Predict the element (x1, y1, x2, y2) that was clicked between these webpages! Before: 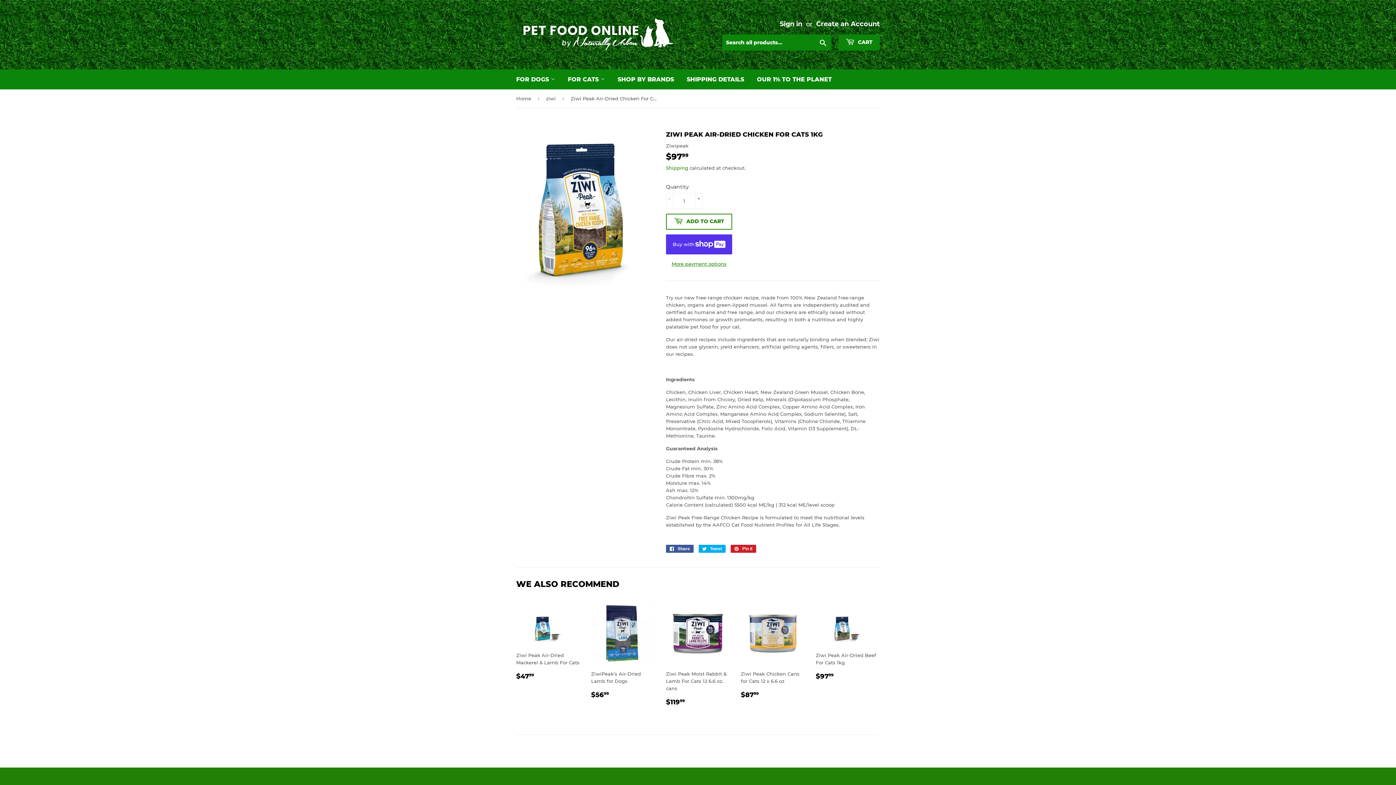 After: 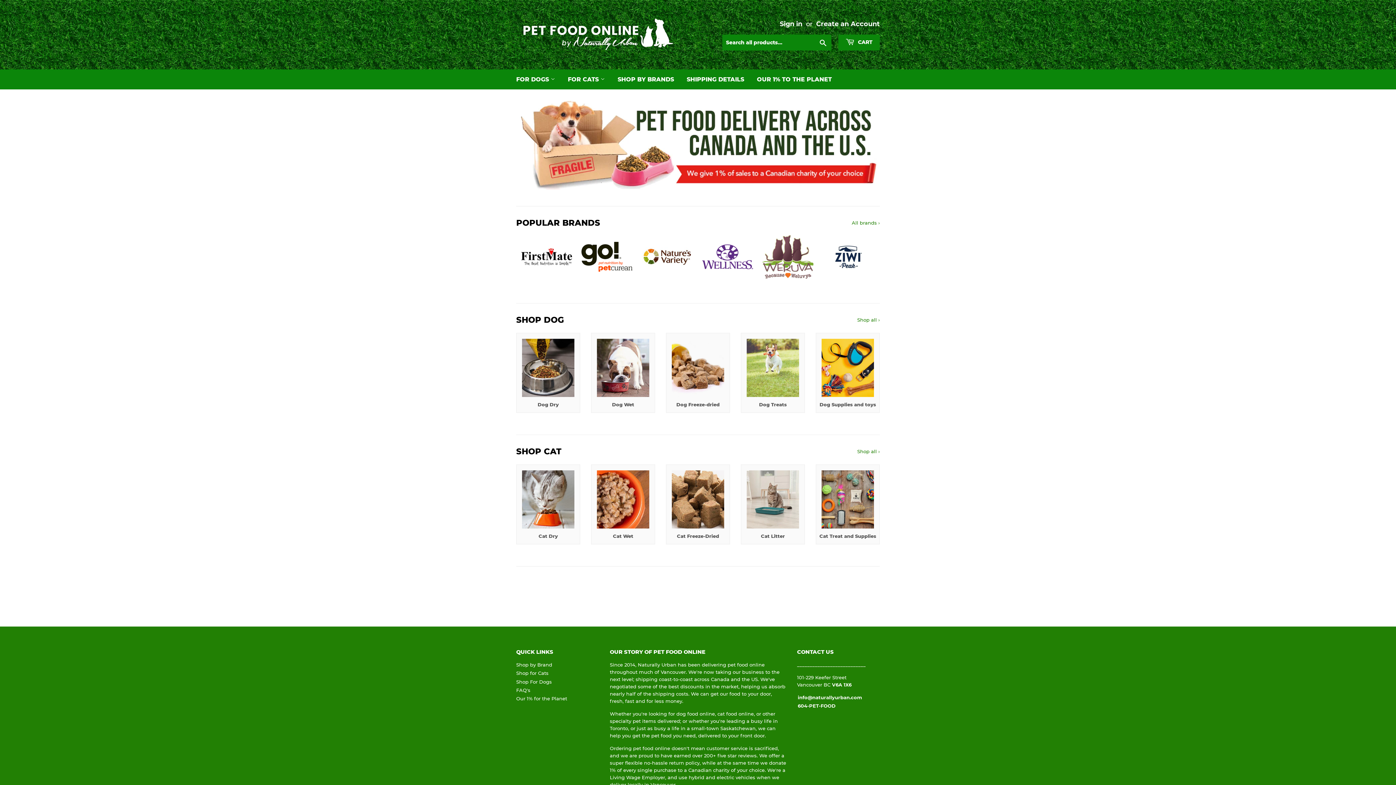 Action: bbox: (516, 16, 698, 52)